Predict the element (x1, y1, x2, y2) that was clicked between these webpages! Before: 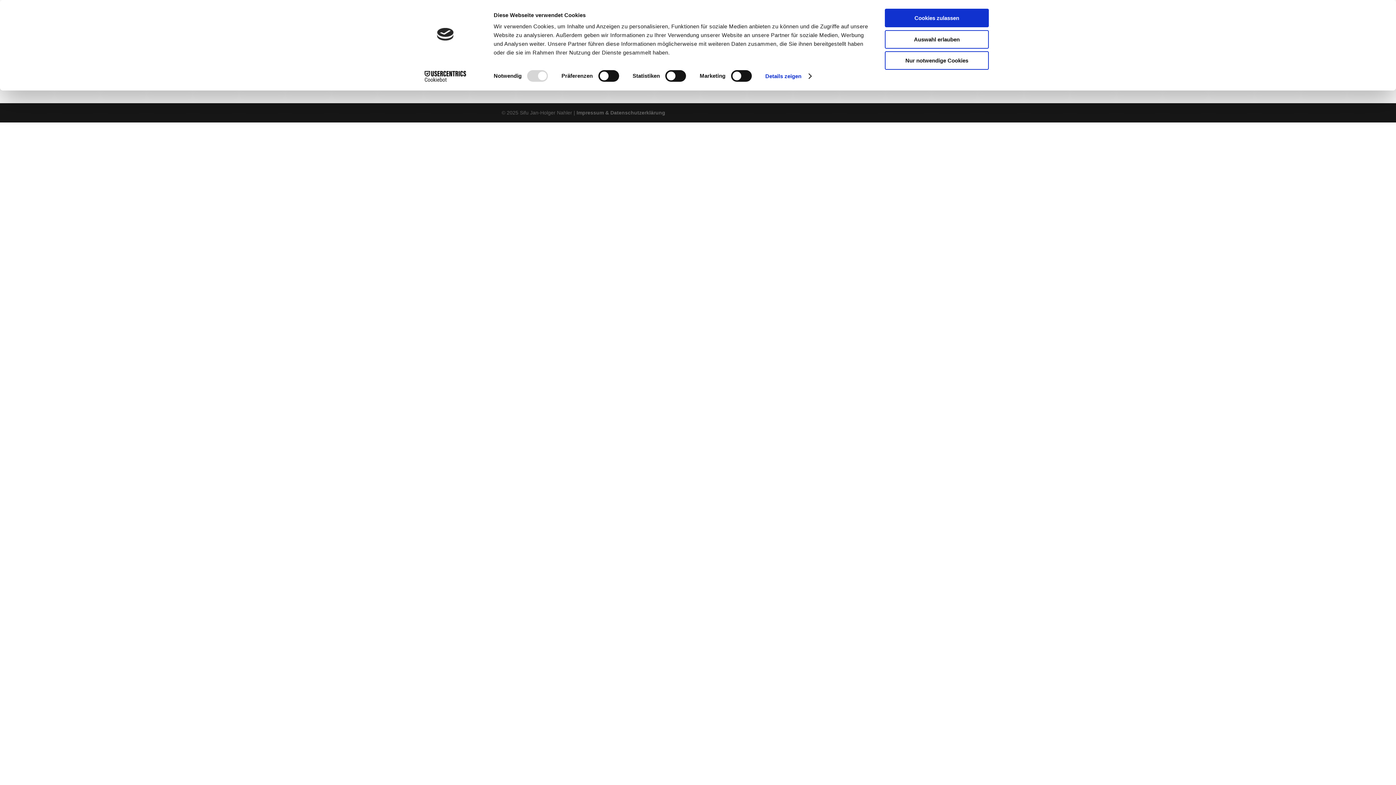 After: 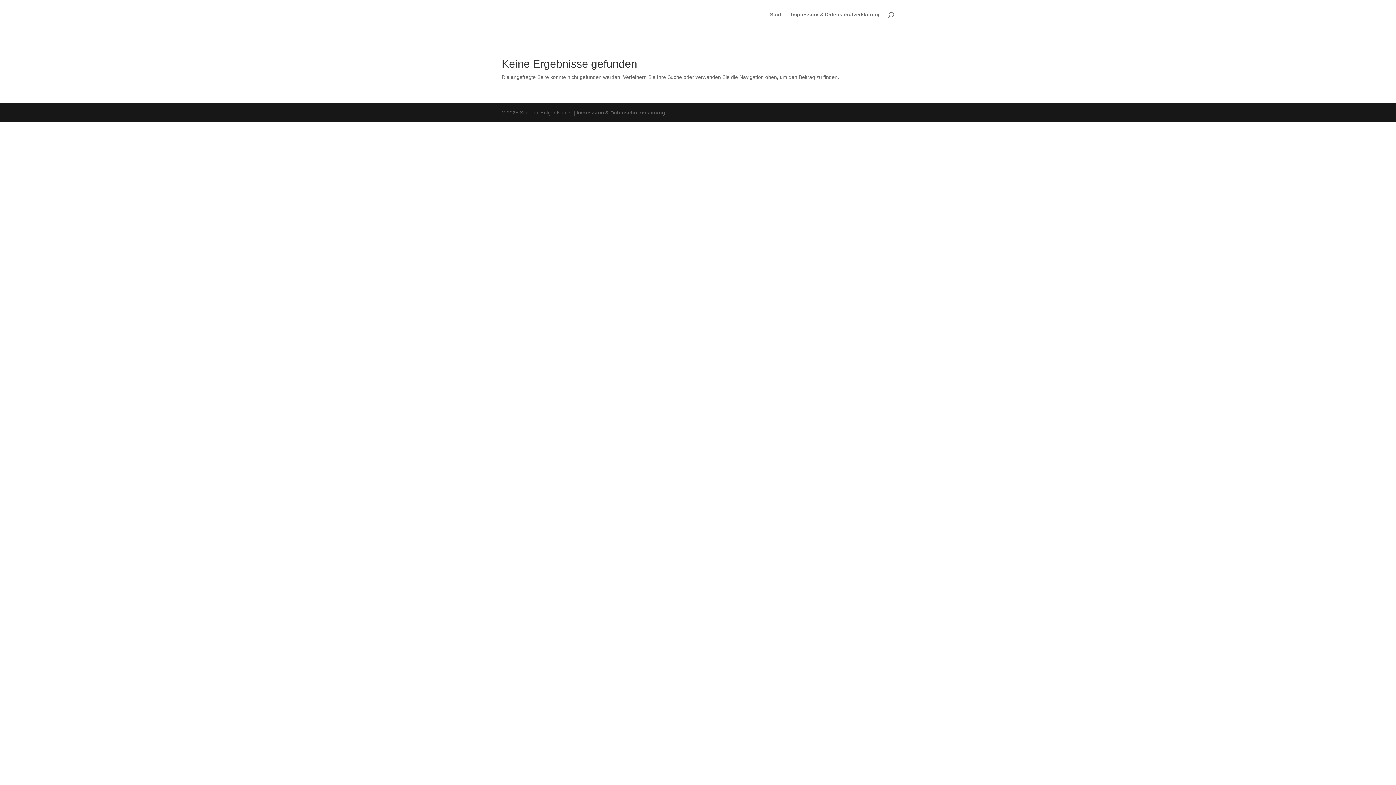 Action: bbox: (885, 8, 989, 27) label: Cookies zulassen